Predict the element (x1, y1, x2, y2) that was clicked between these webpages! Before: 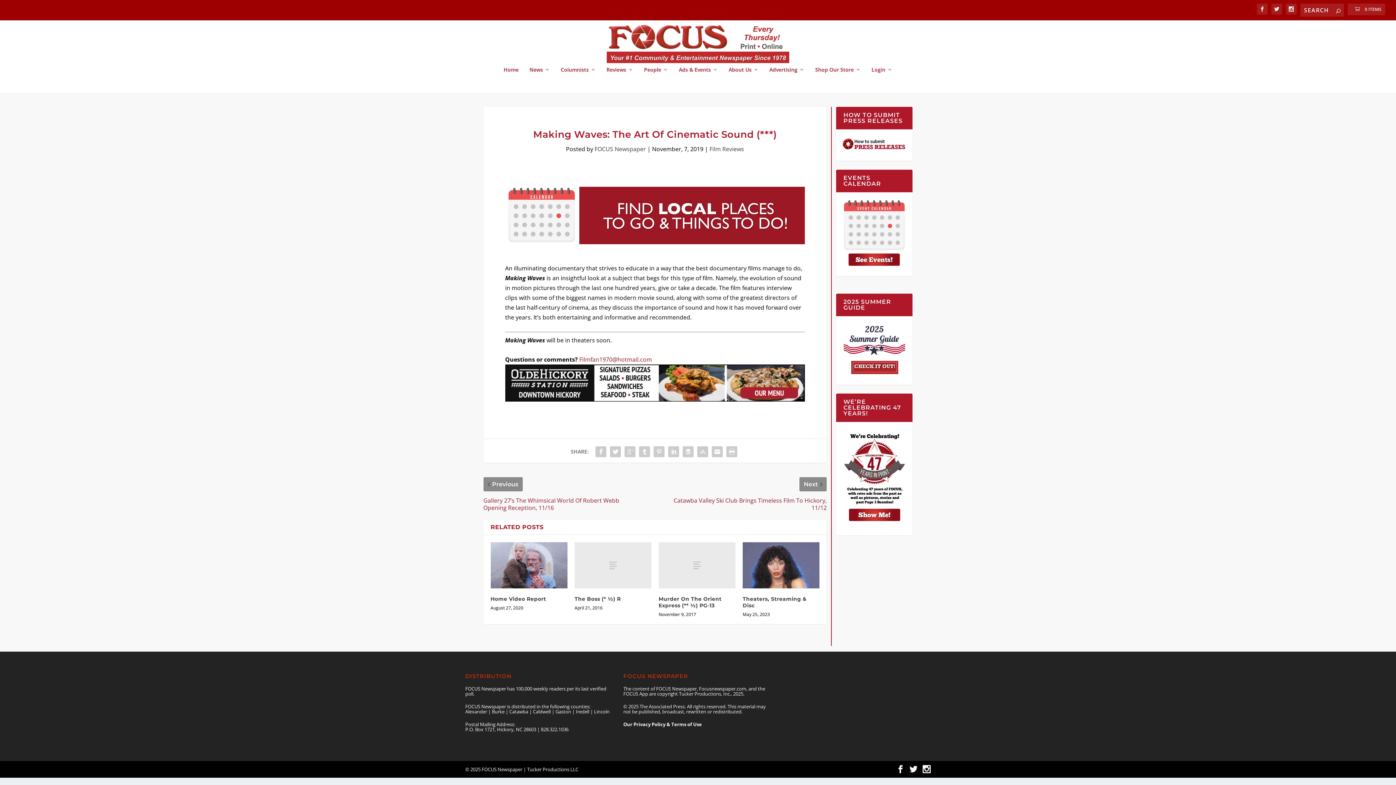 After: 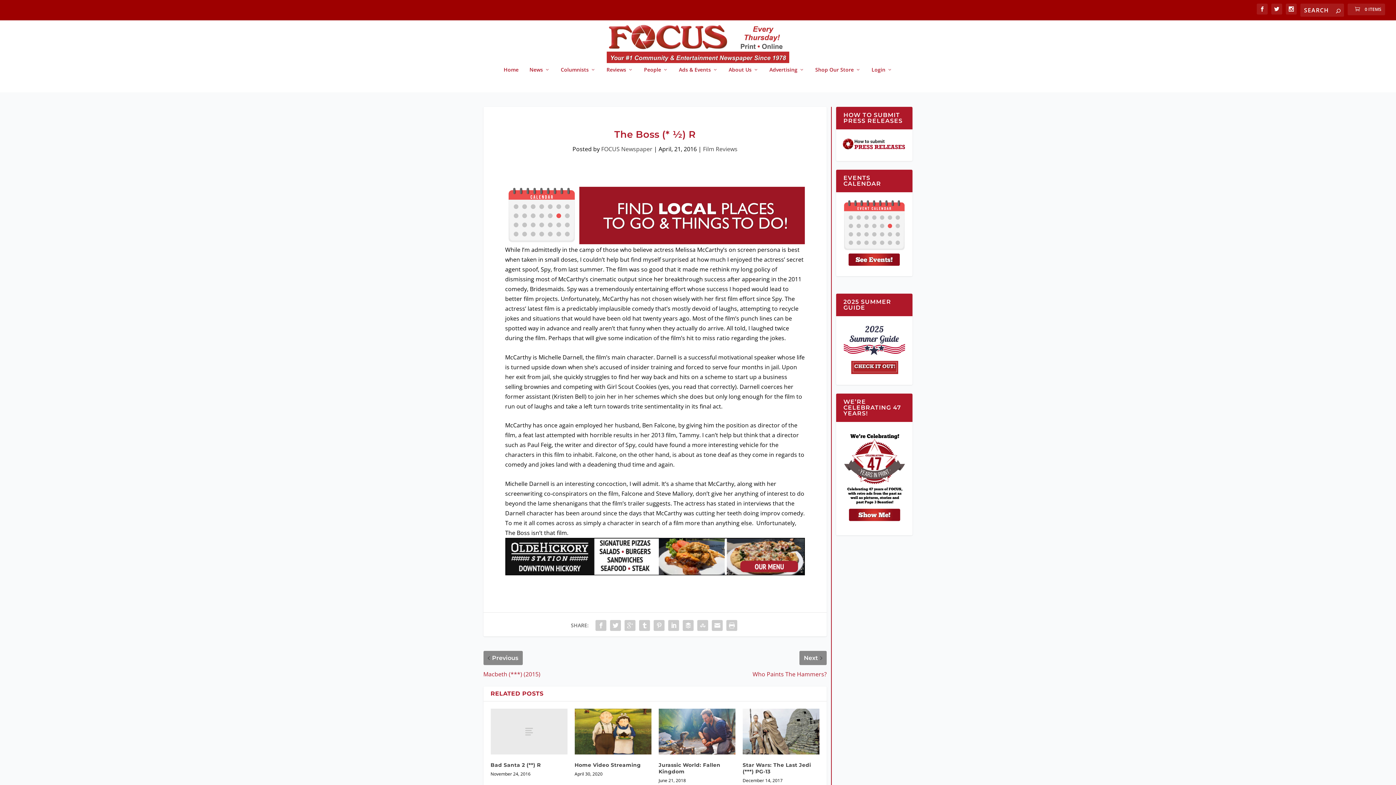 Action: bbox: (574, 542, 651, 588)